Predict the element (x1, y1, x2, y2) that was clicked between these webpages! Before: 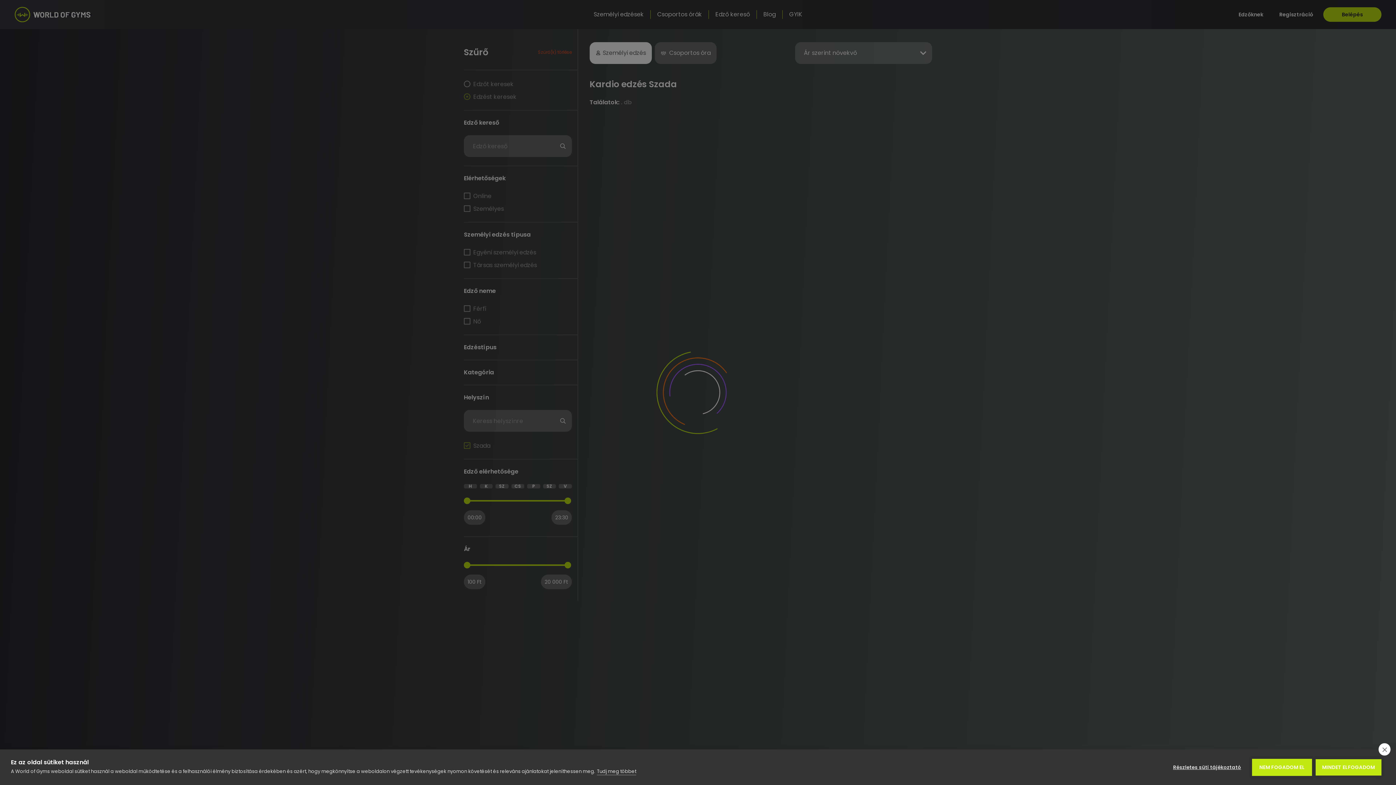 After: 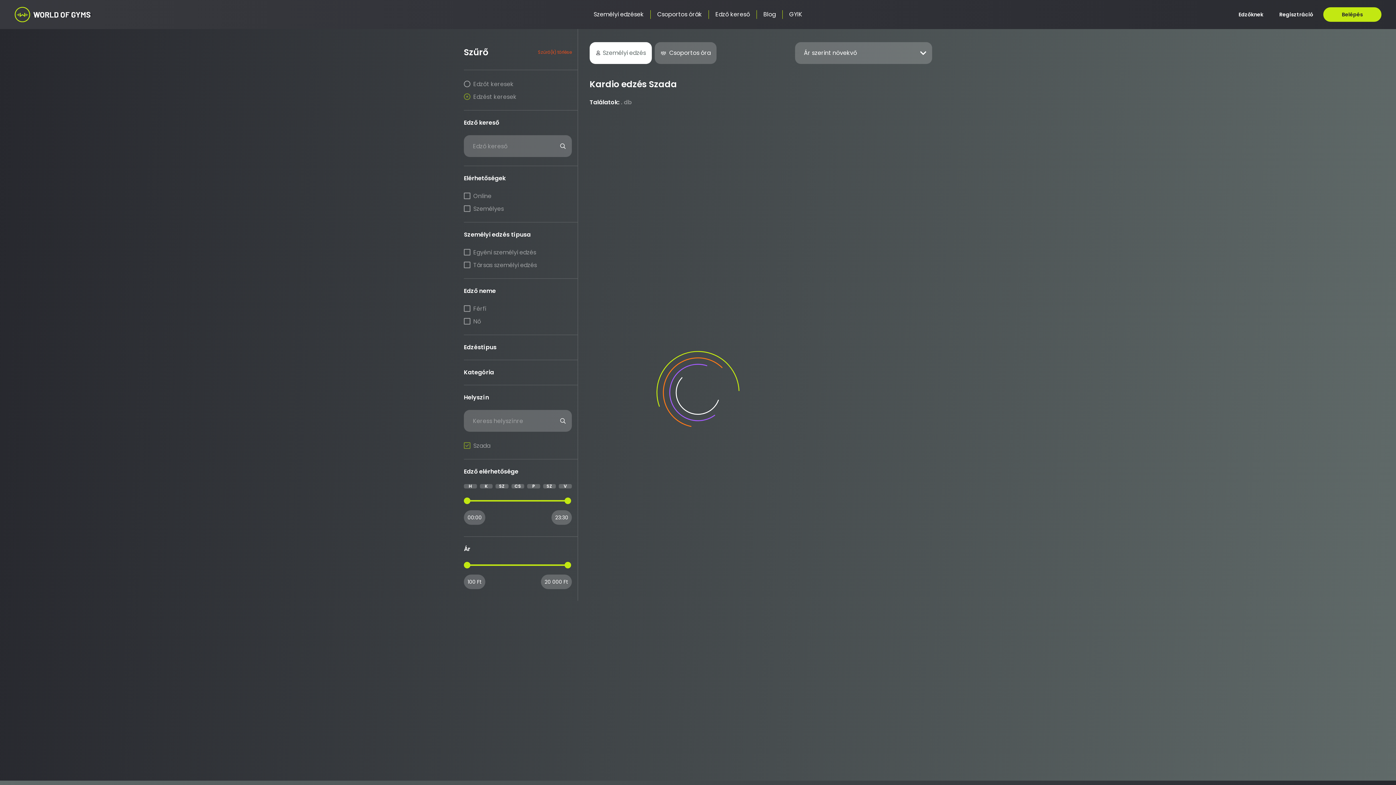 Action: bbox: (1378, 743, 1390, 756) label: close